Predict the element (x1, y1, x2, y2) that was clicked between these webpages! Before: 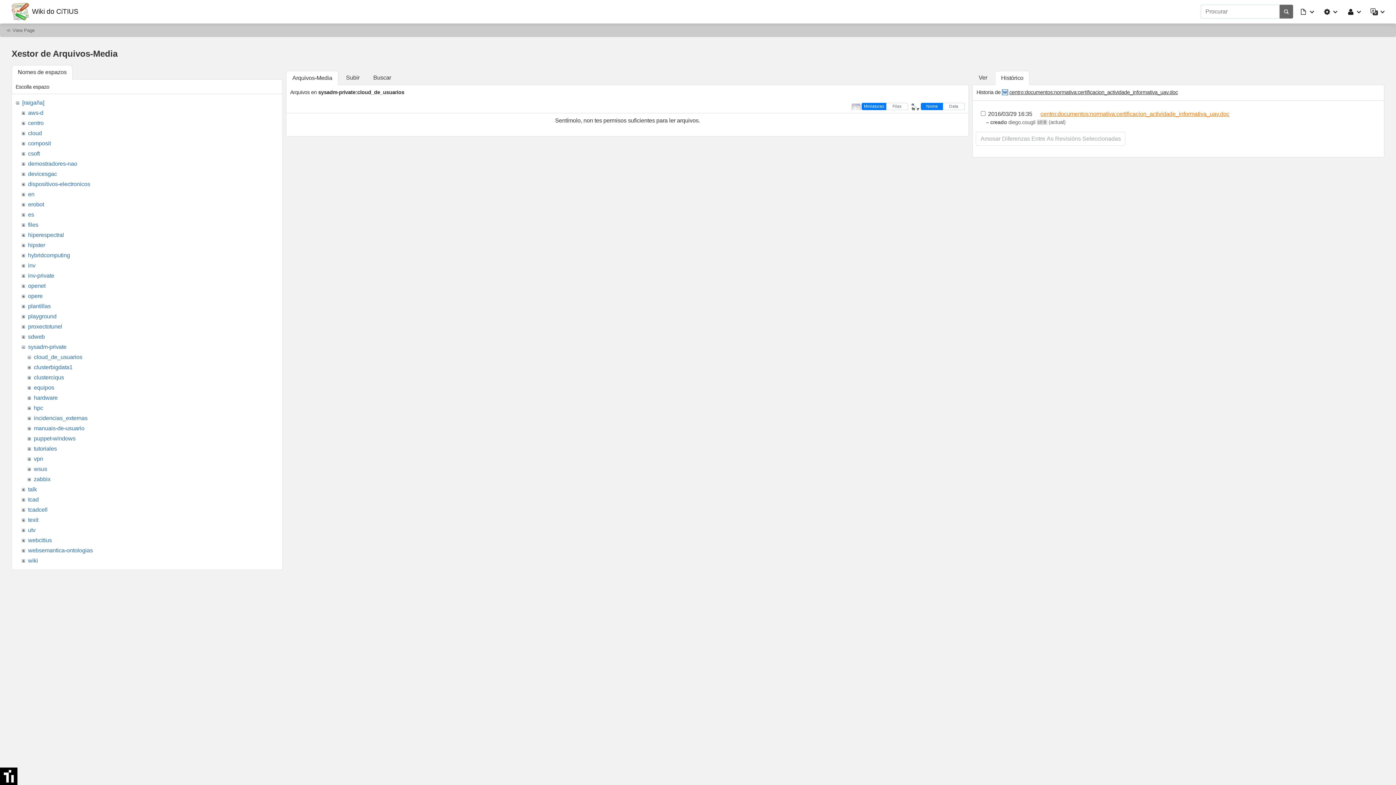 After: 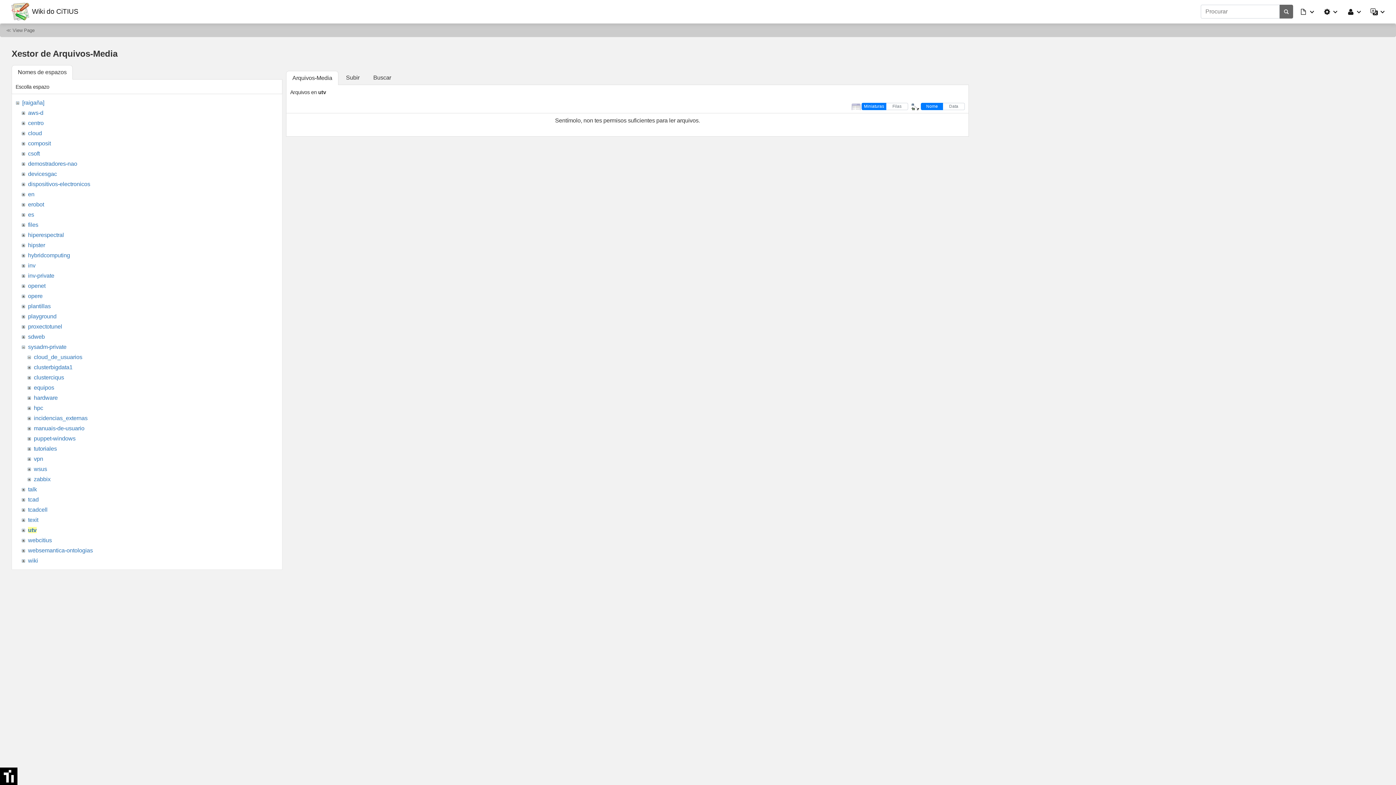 Action: bbox: (28, 527, 35, 533) label: utv